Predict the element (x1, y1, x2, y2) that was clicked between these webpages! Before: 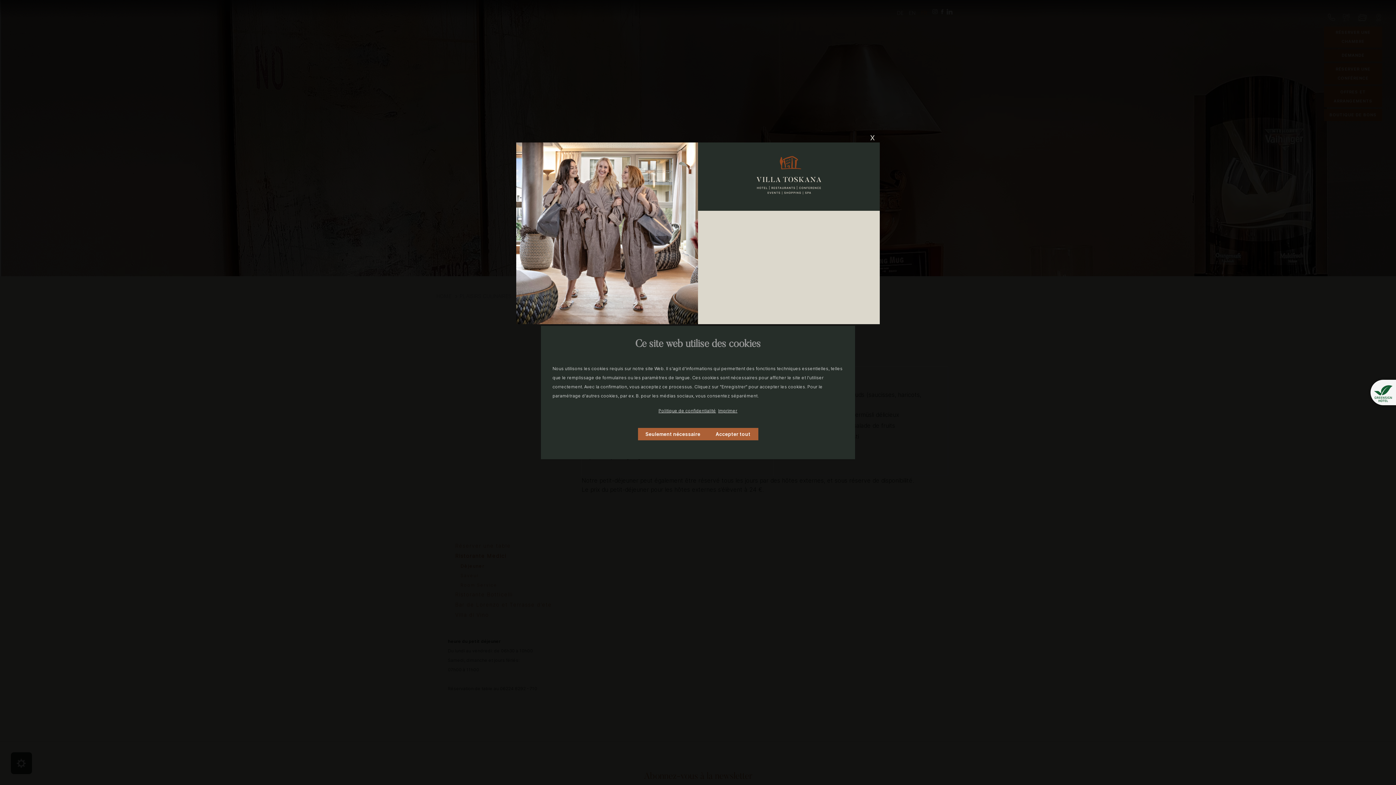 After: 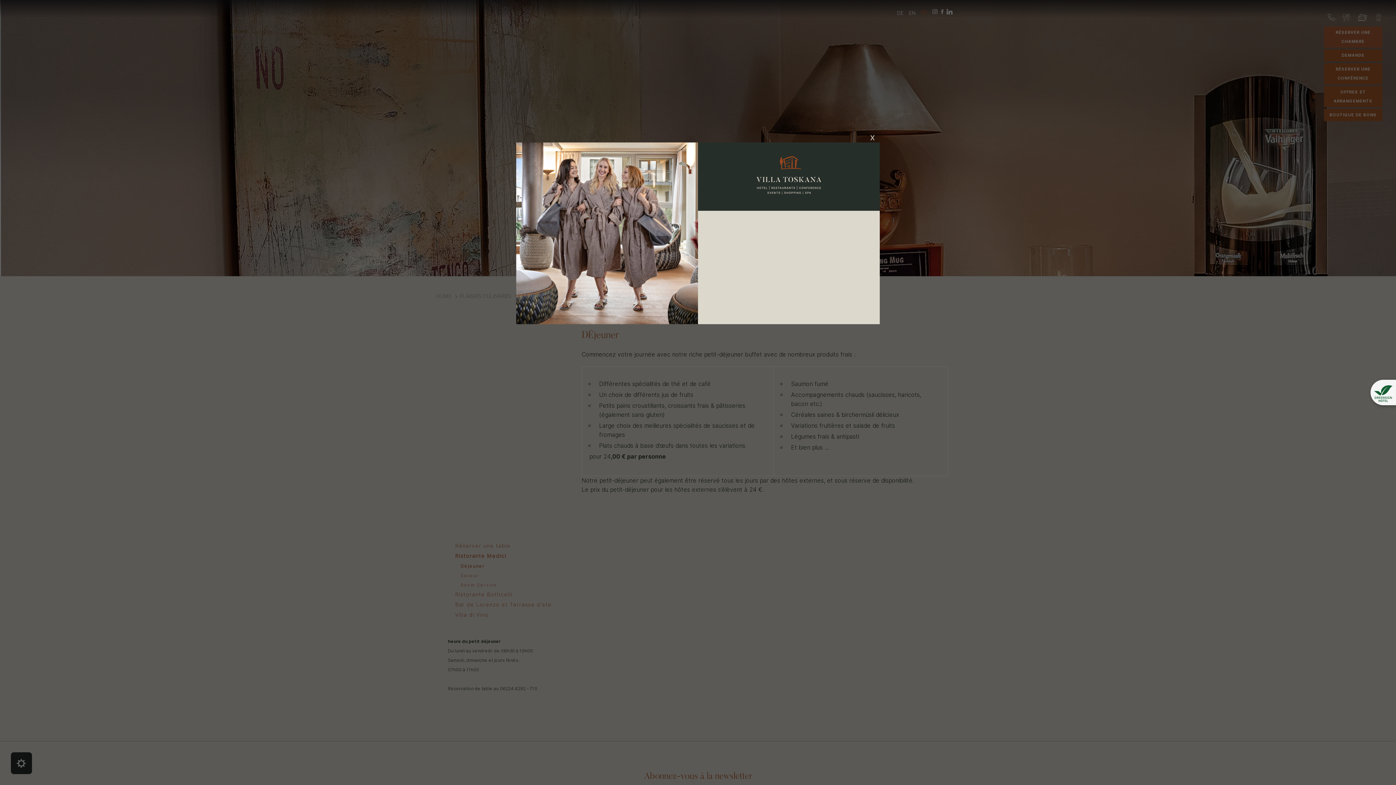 Action: label: Accepter tout bbox: (708, 428, 758, 440)